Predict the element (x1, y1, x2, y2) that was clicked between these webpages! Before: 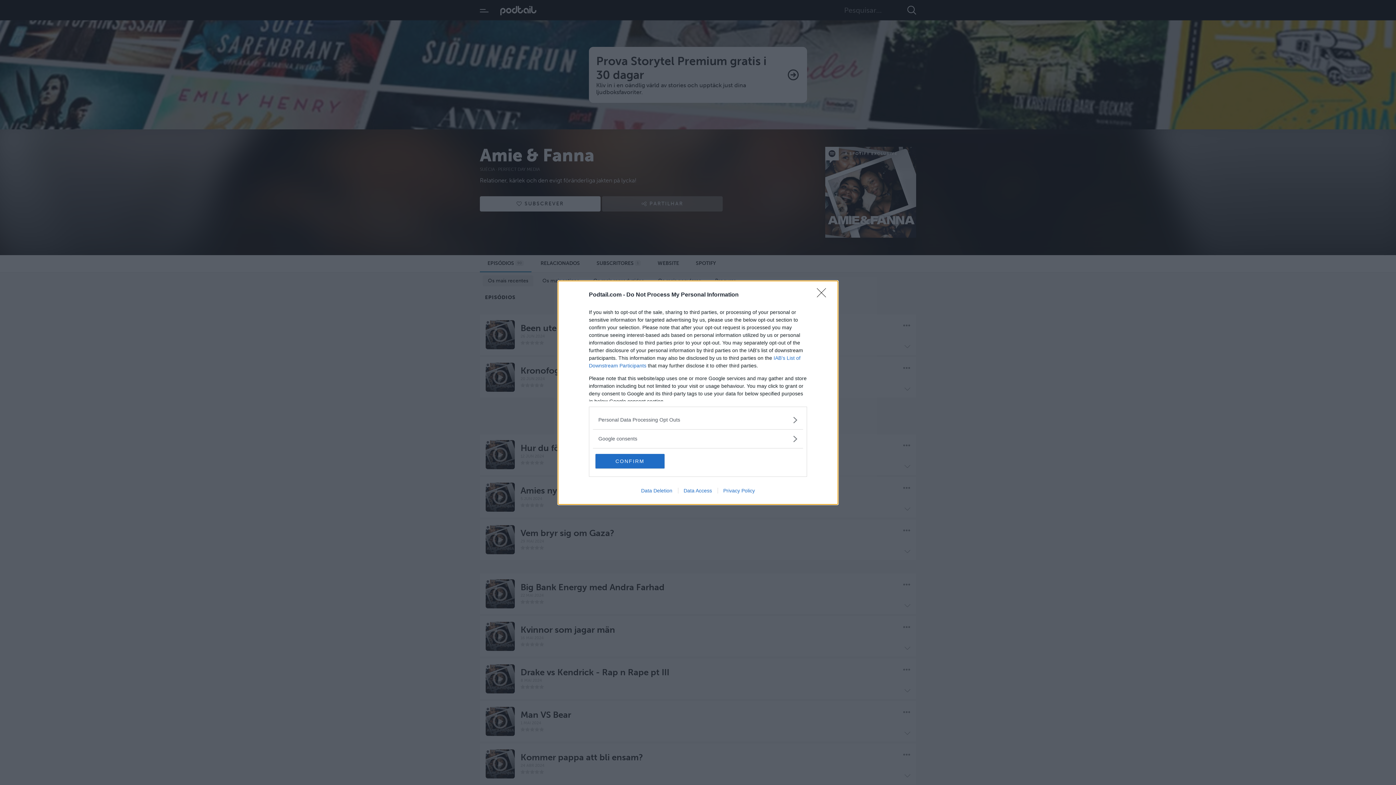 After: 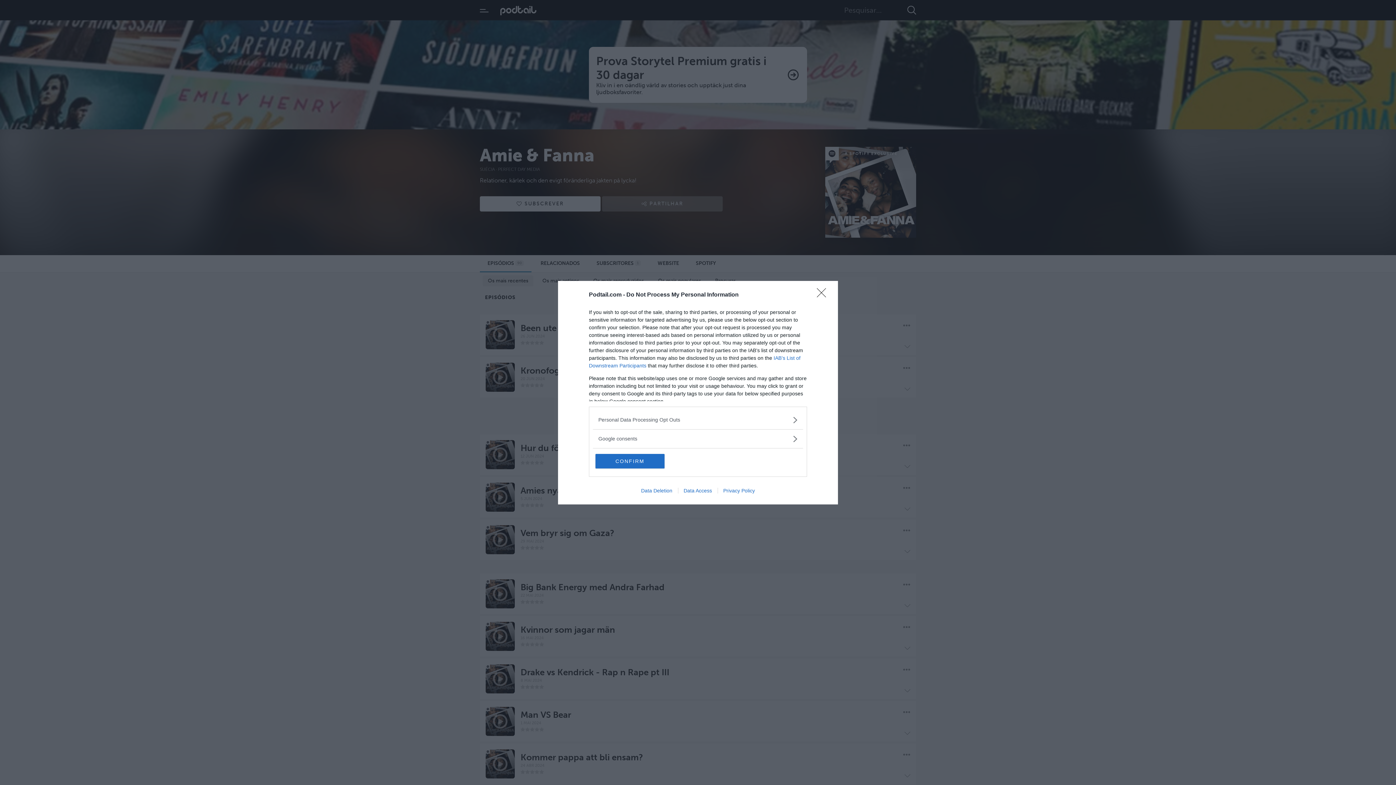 Action: bbox: (678, 487, 717, 493) label: Data Access